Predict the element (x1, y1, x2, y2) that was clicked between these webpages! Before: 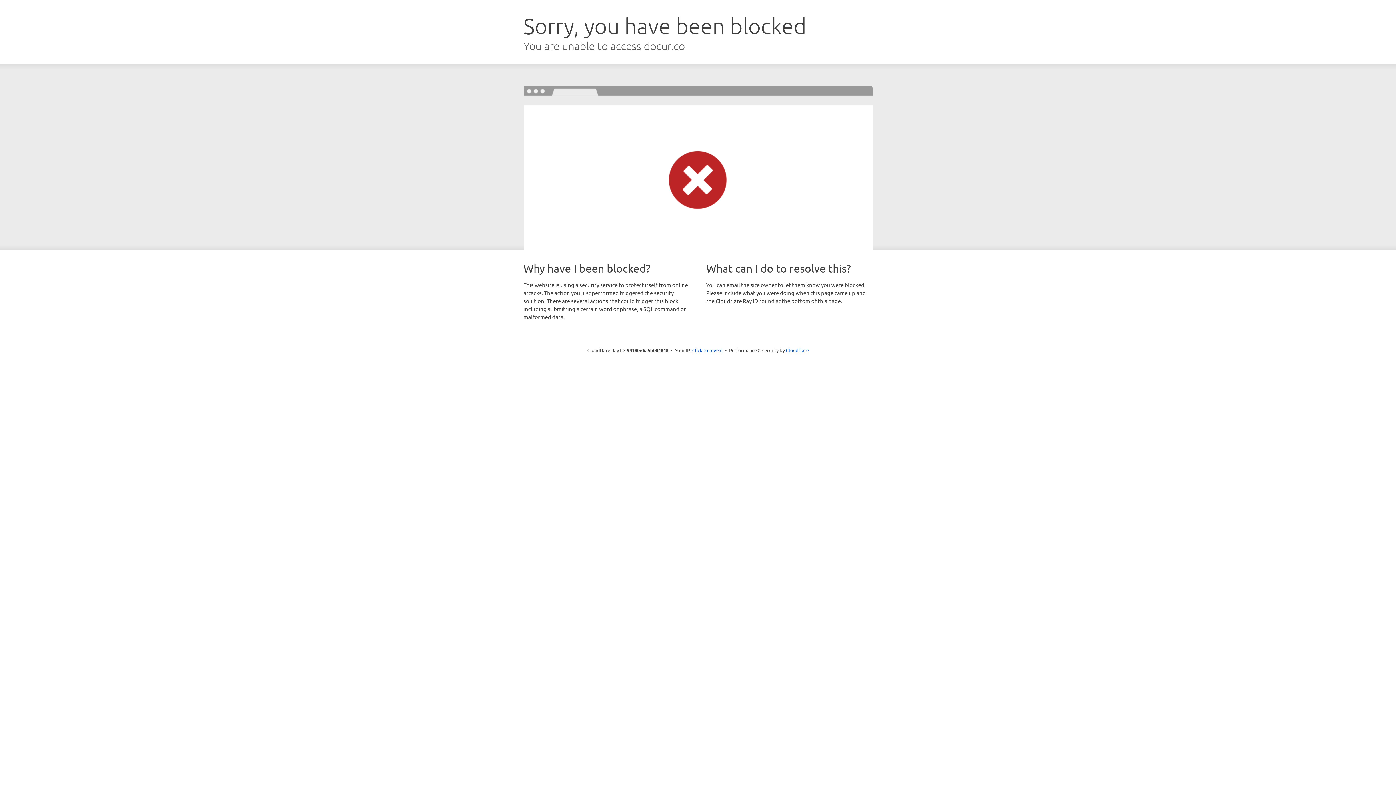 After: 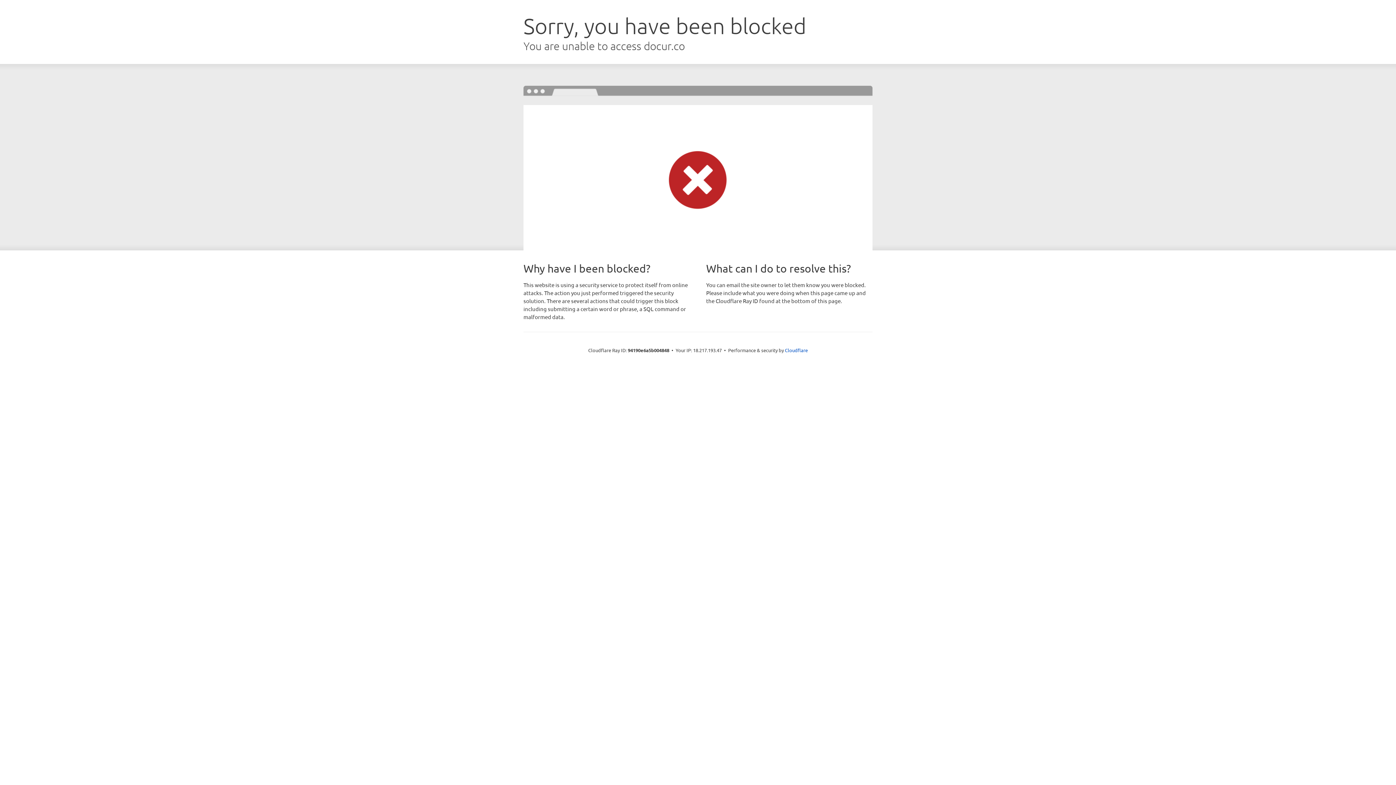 Action: bbox: (692, 346, 722, 353) label: Click to reveal